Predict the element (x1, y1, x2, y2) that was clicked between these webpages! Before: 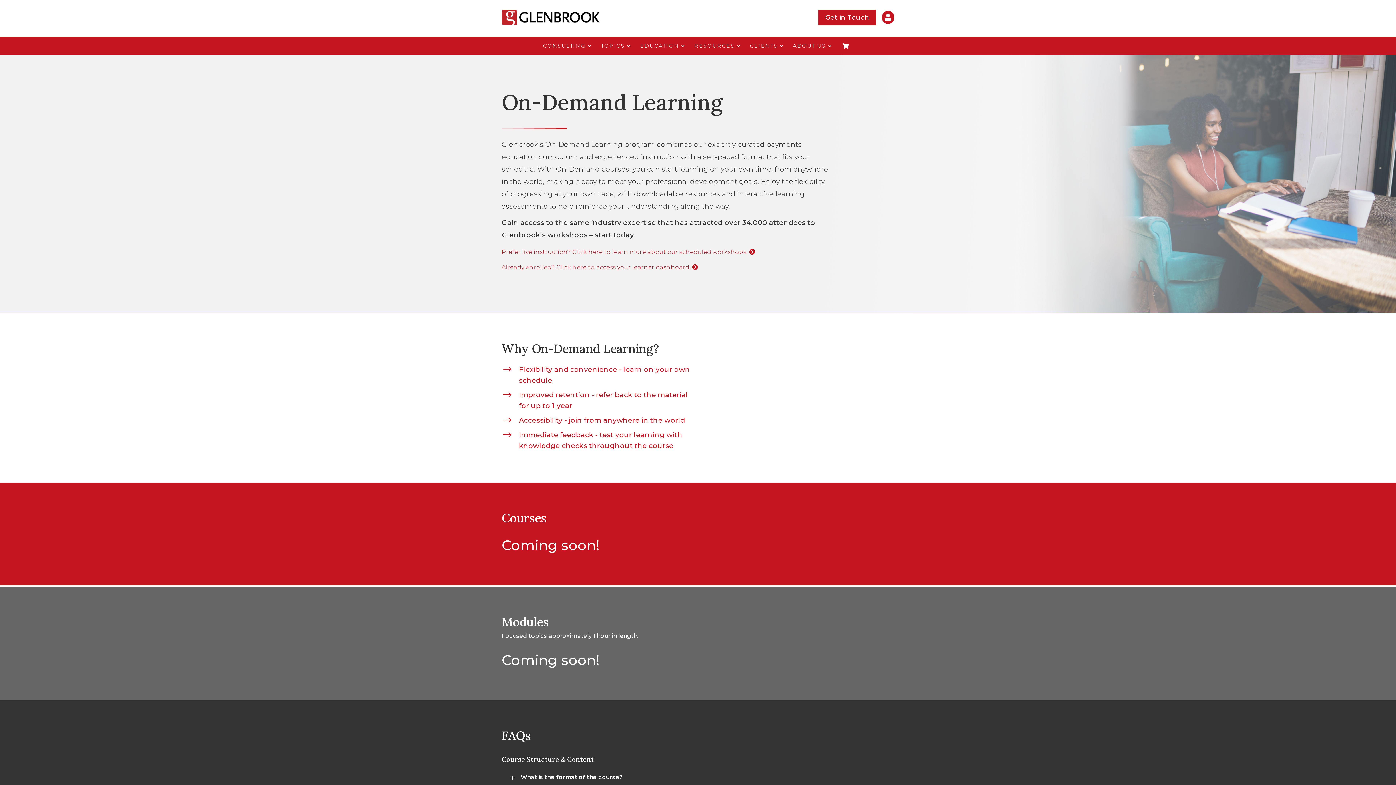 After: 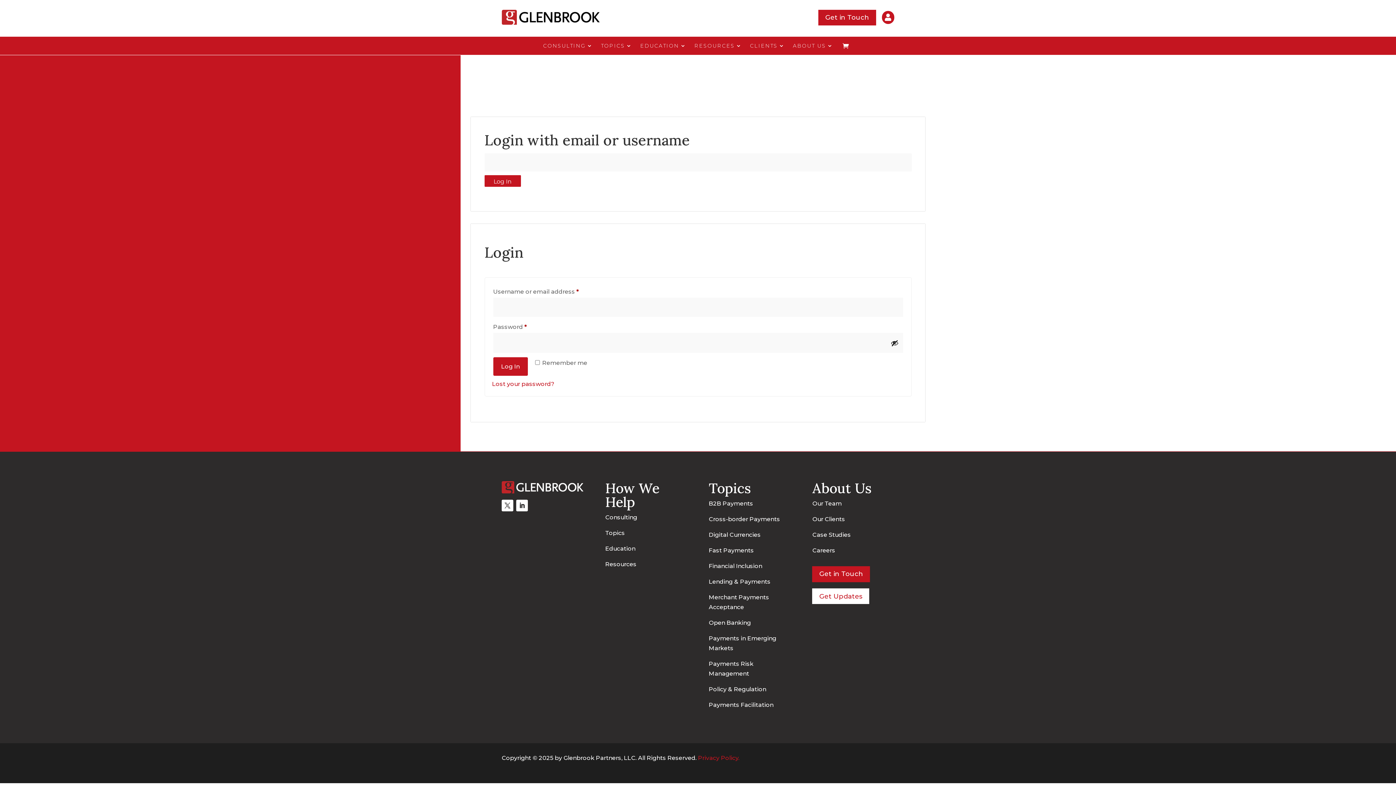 Action: label:  bbox: (882, 18, 894, 25)